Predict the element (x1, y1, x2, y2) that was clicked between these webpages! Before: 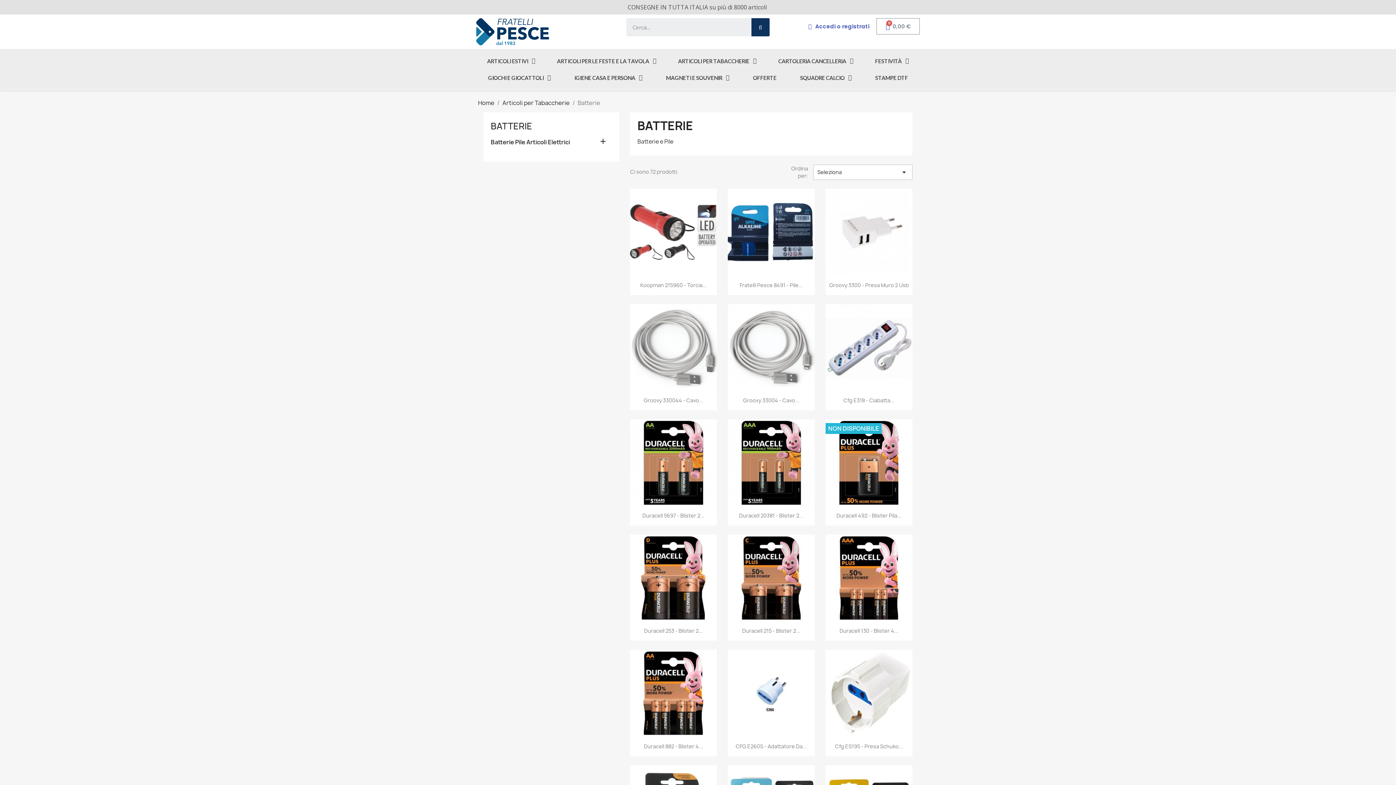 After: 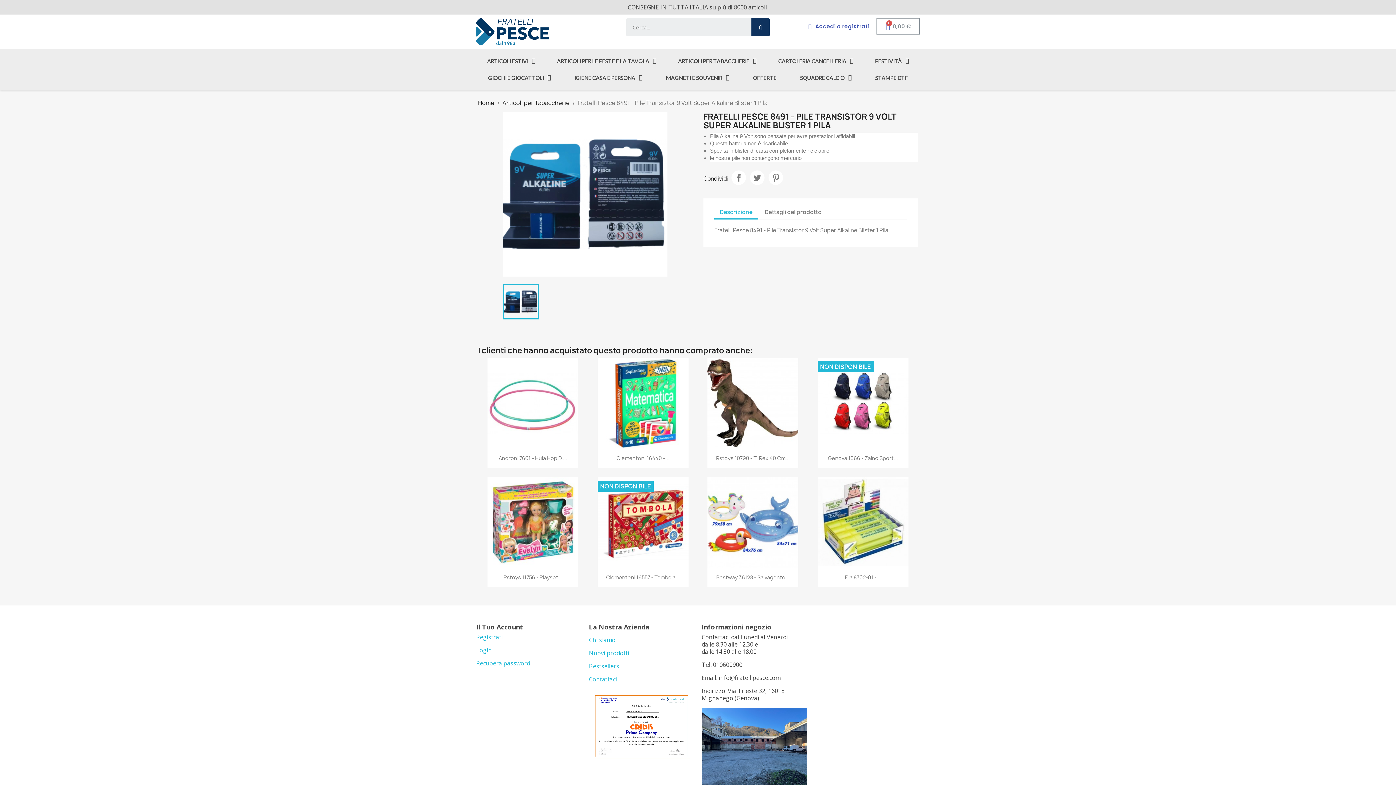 Action: bbox: (728, 188, 814, 275)